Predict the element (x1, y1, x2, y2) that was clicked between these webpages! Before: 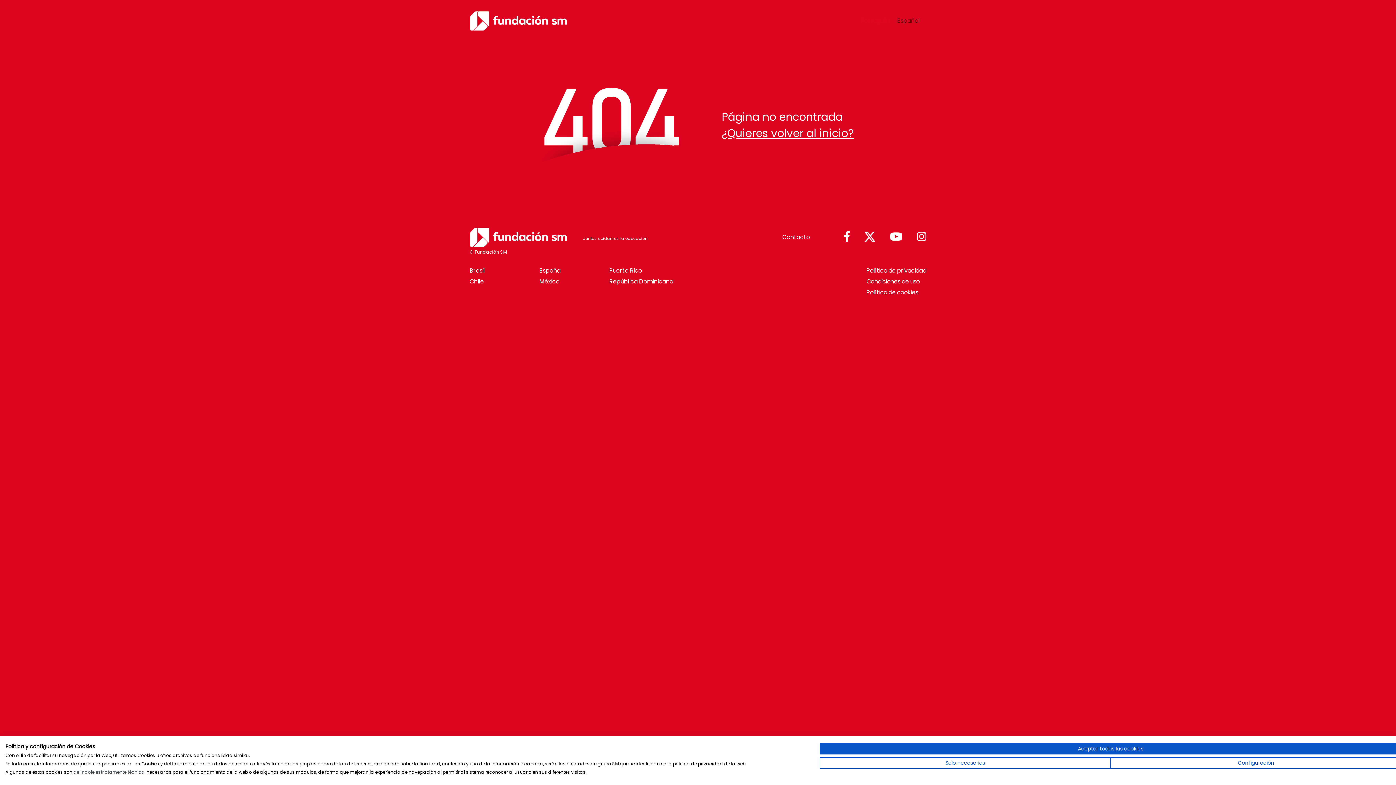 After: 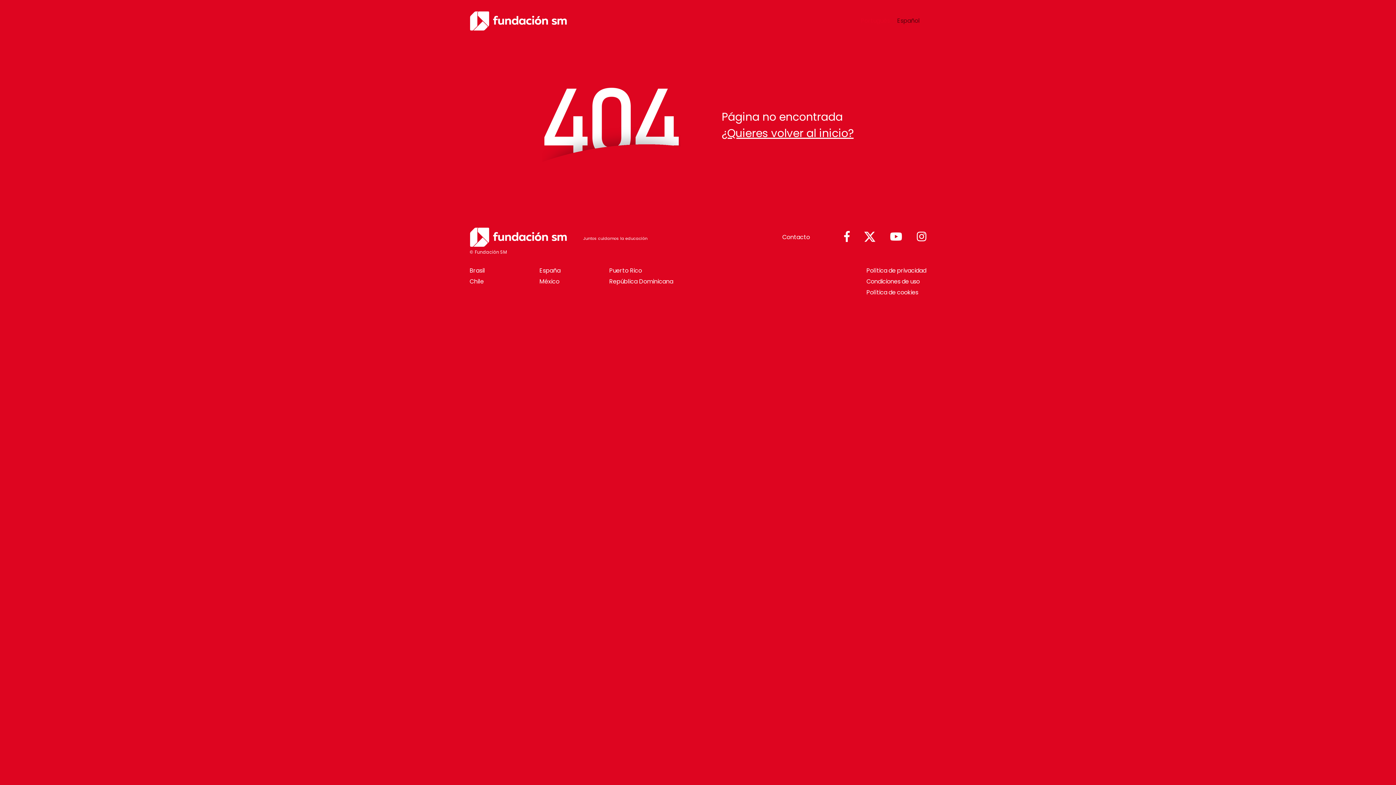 Action: bbox: (820, 743, 1401, 754) label: Acepte todas las cookies